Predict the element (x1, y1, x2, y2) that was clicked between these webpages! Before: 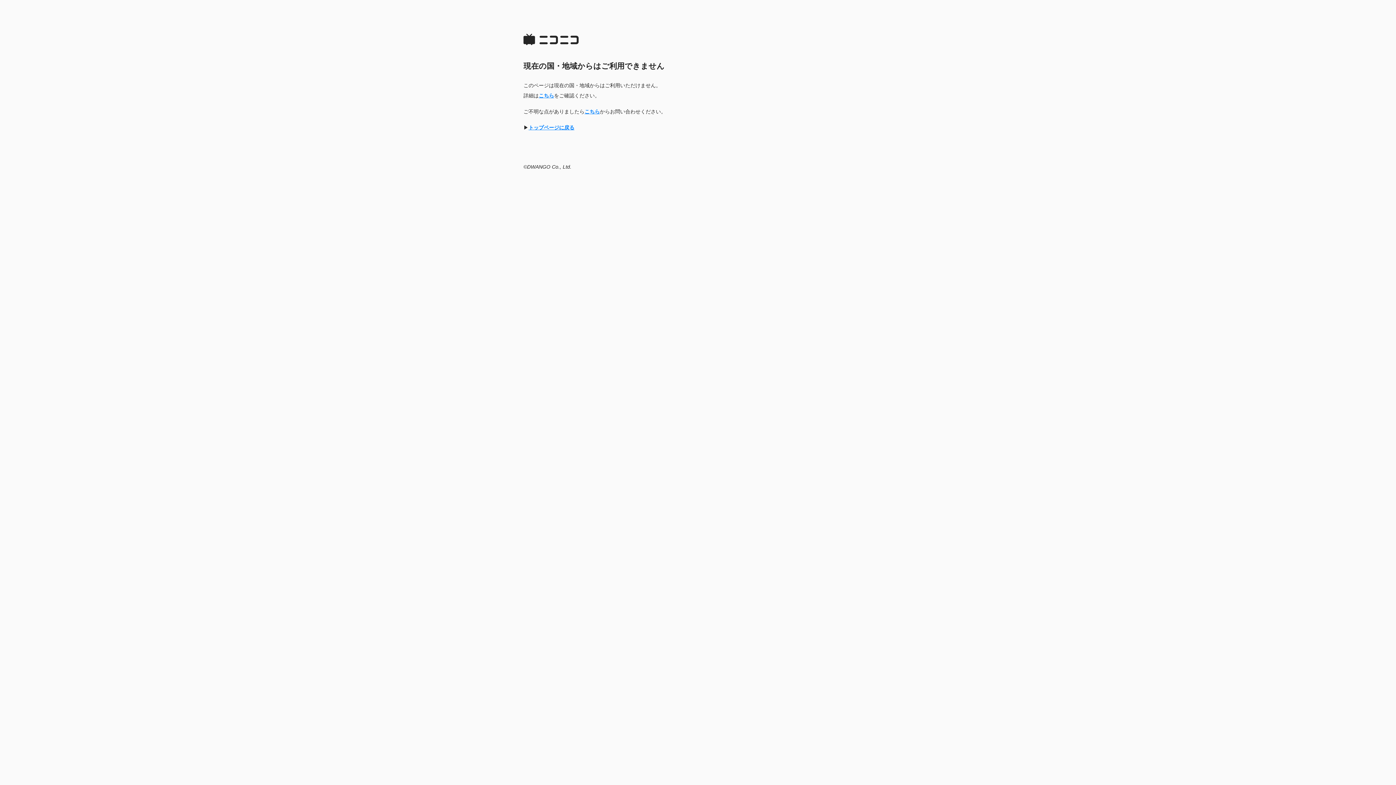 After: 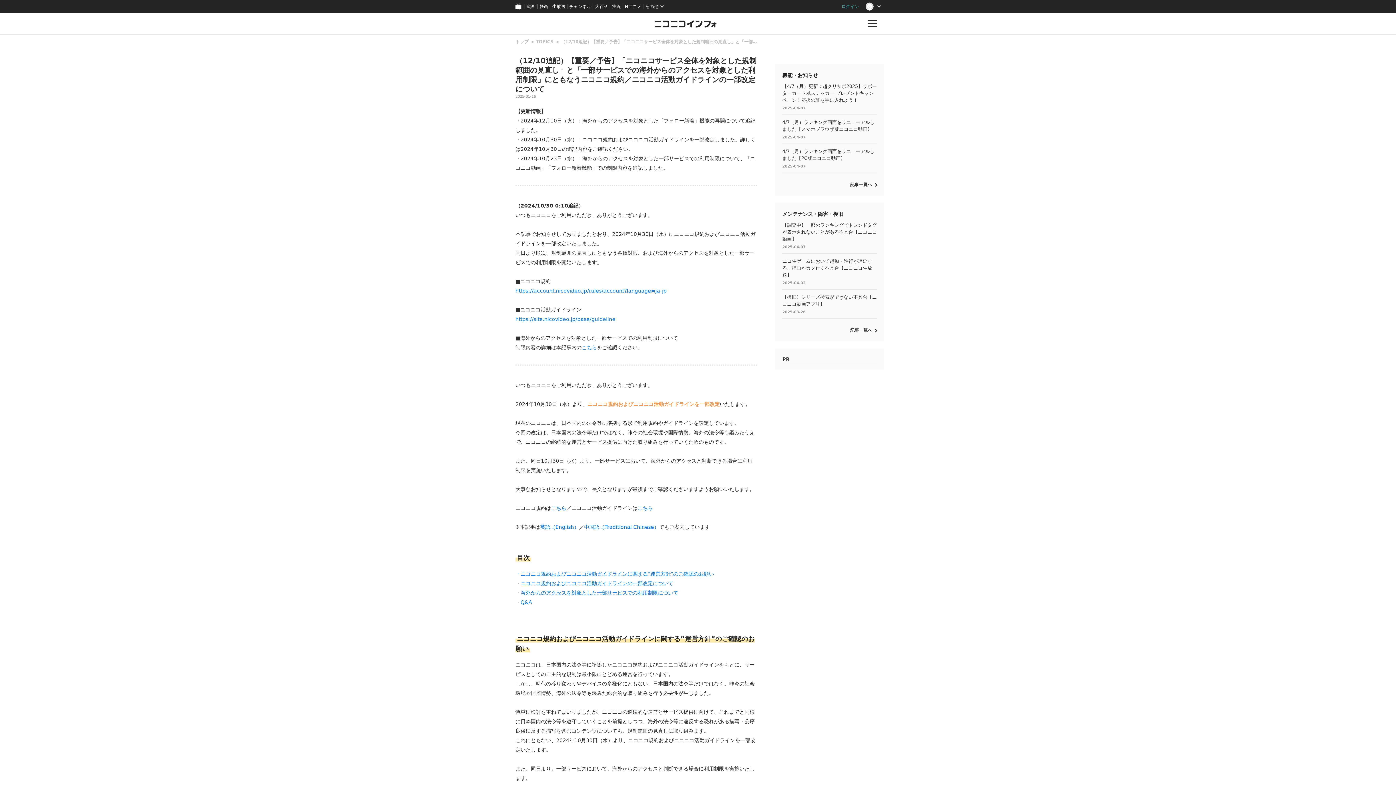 Action: label: こちら bbox: (538, 92, 554, 98)